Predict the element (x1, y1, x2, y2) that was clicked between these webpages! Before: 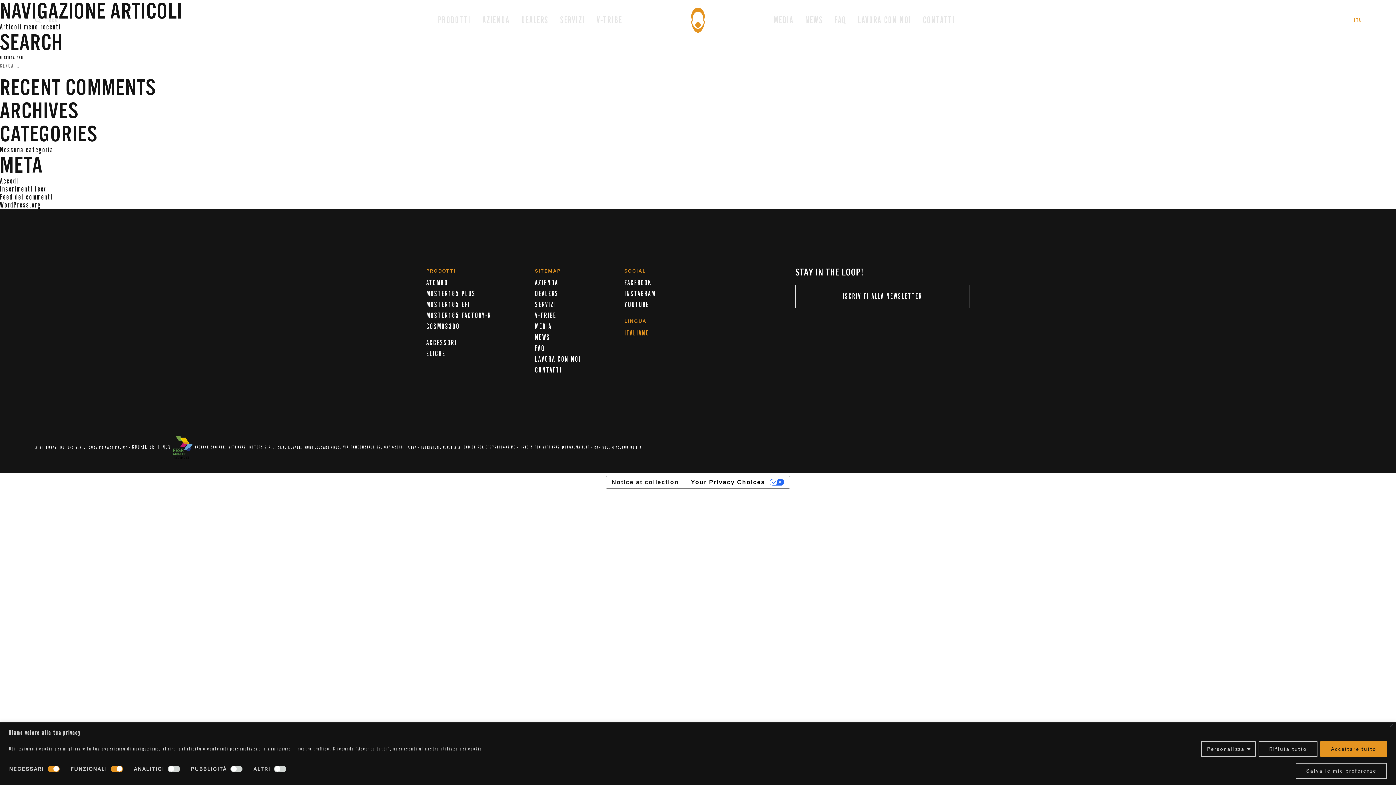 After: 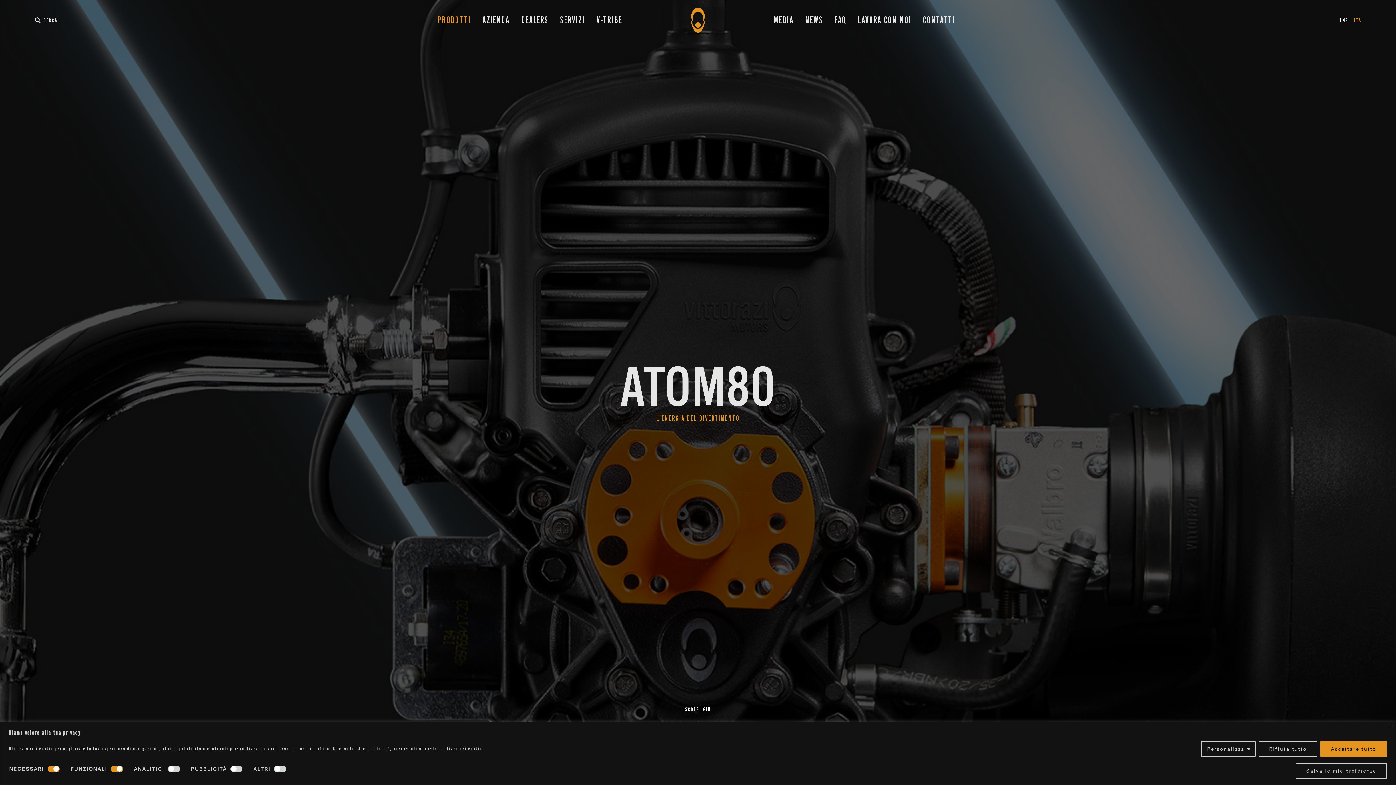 Action: bbox: (426, 278, 448, 287) label: ATOM80